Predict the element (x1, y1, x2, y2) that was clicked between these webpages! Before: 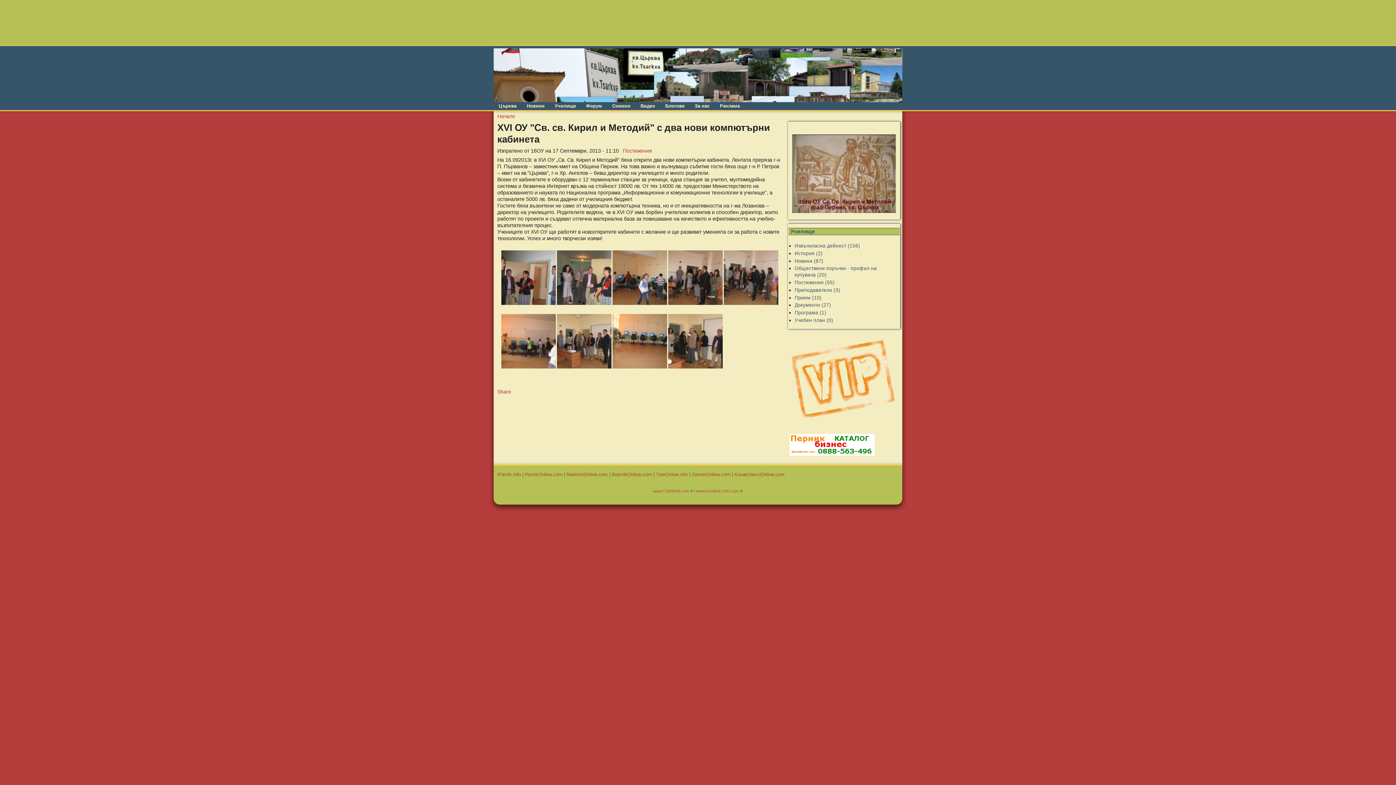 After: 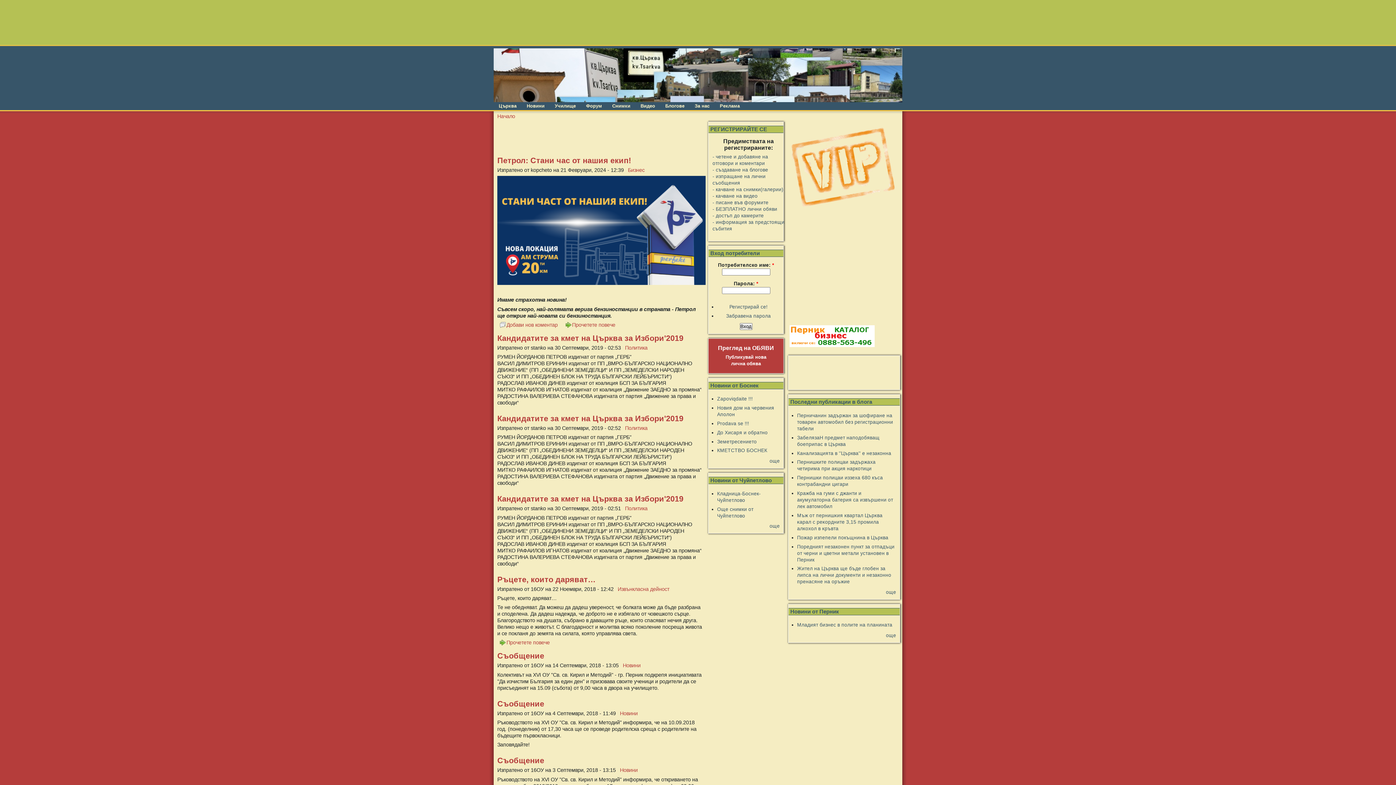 Action: label: Реклама bbox: (714, 102, 745, 110)